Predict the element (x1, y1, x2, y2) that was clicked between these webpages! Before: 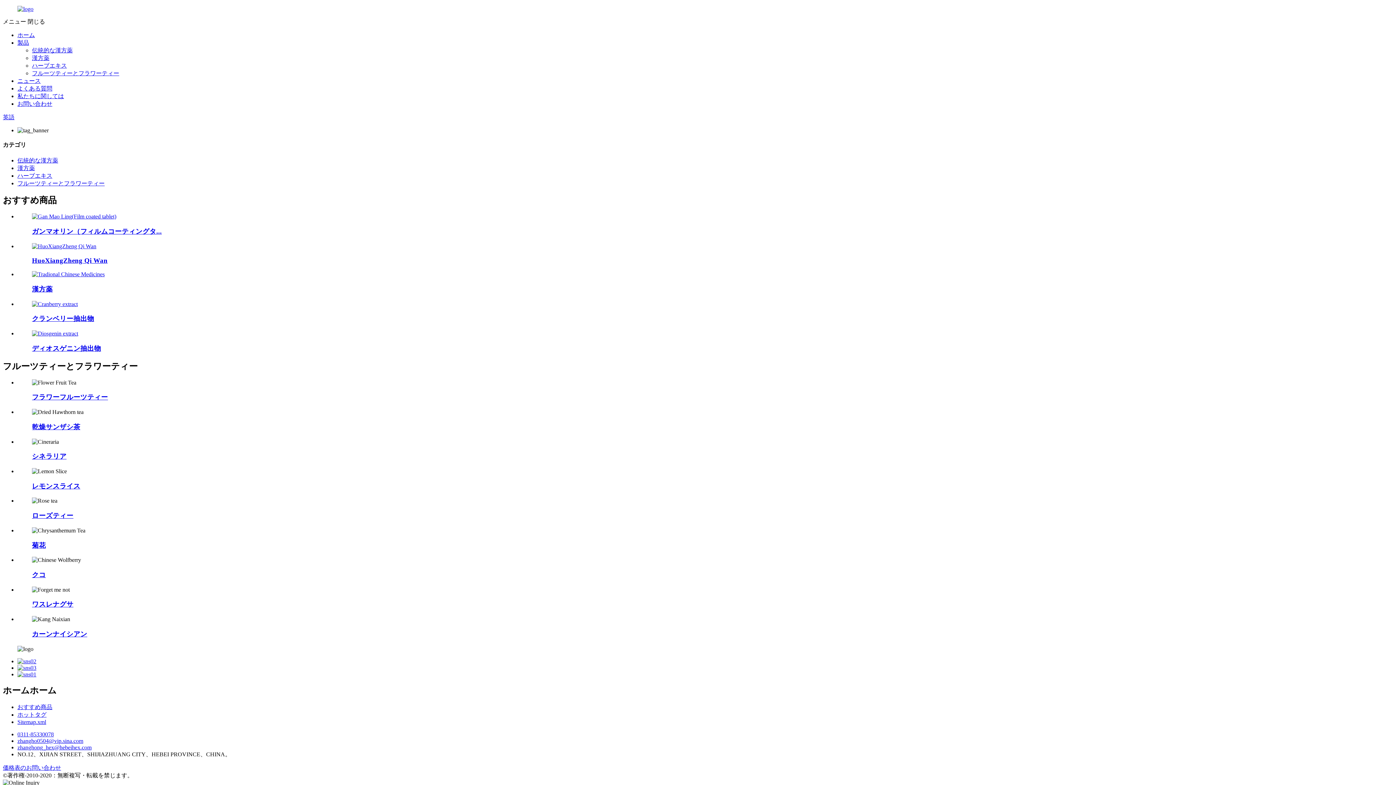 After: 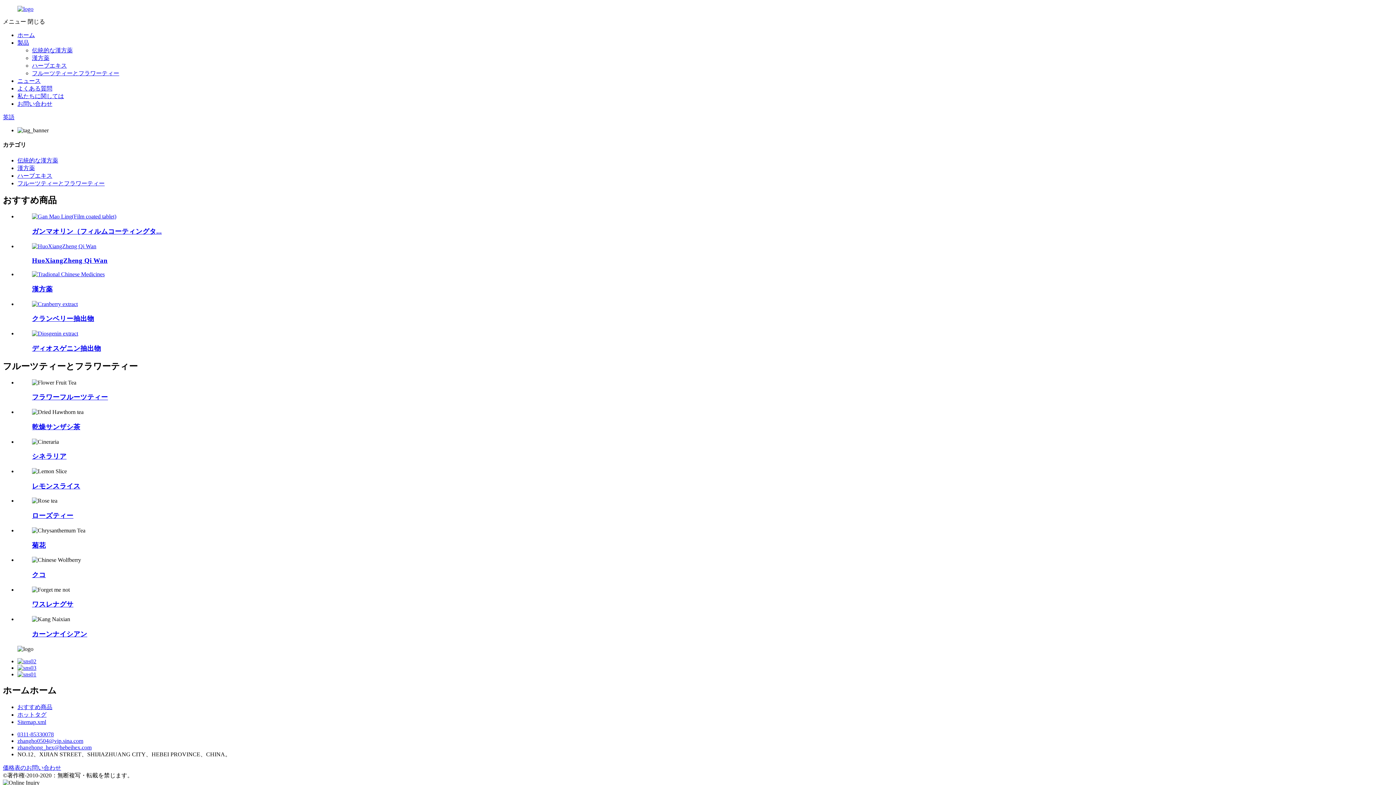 Action: bbox: (17, 738, 83, 744) label: zhangho0504@vip.sina.com